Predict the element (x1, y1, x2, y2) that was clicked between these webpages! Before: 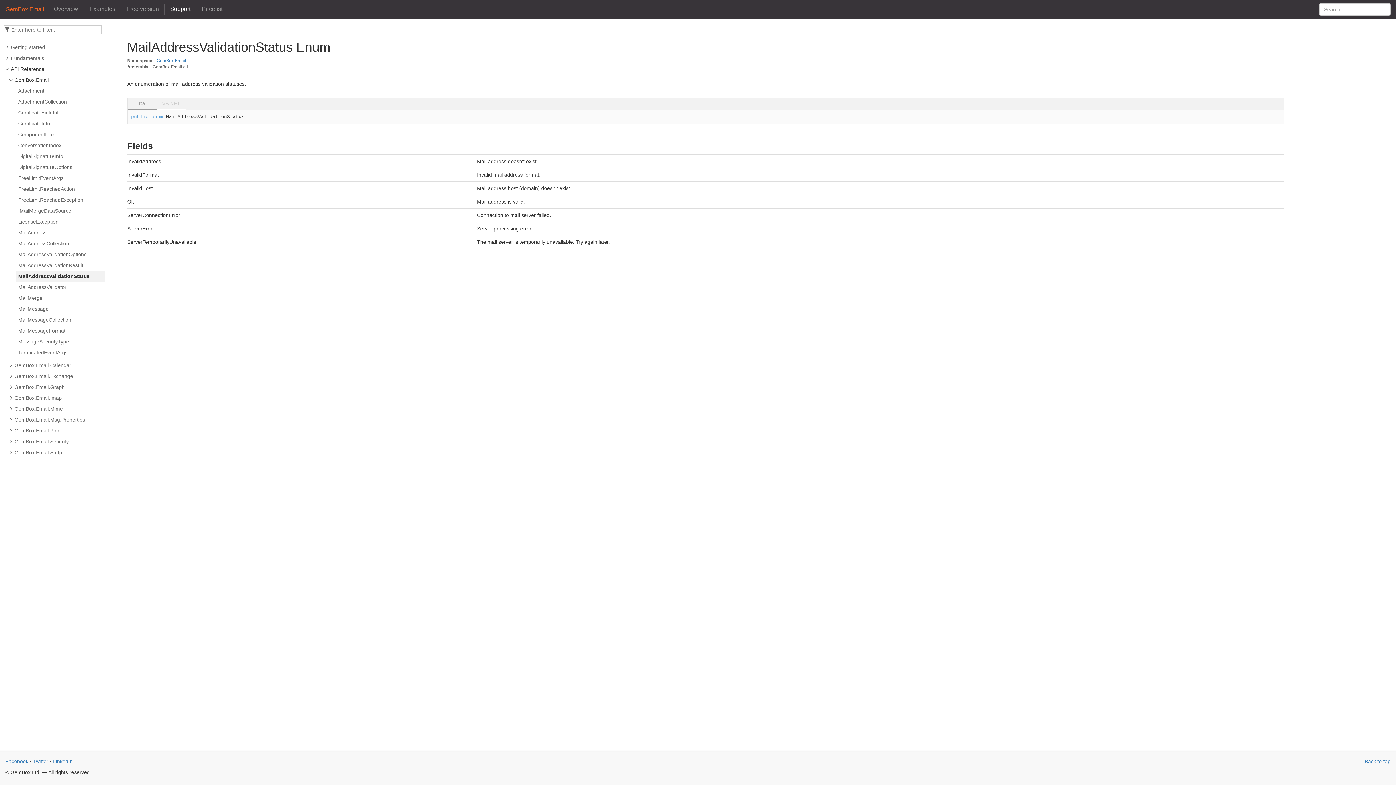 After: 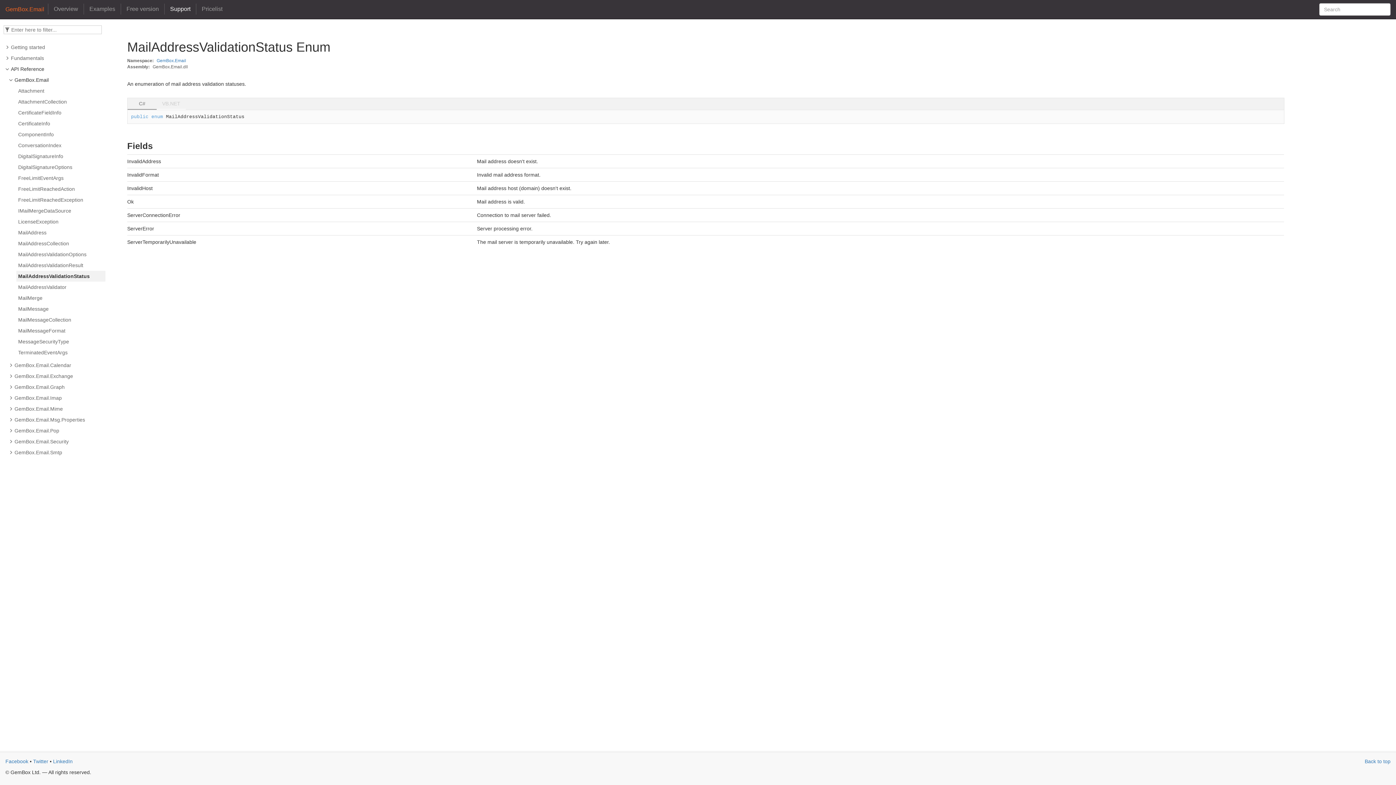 Action: label: C# bbox: (127, 98, 156, 109)